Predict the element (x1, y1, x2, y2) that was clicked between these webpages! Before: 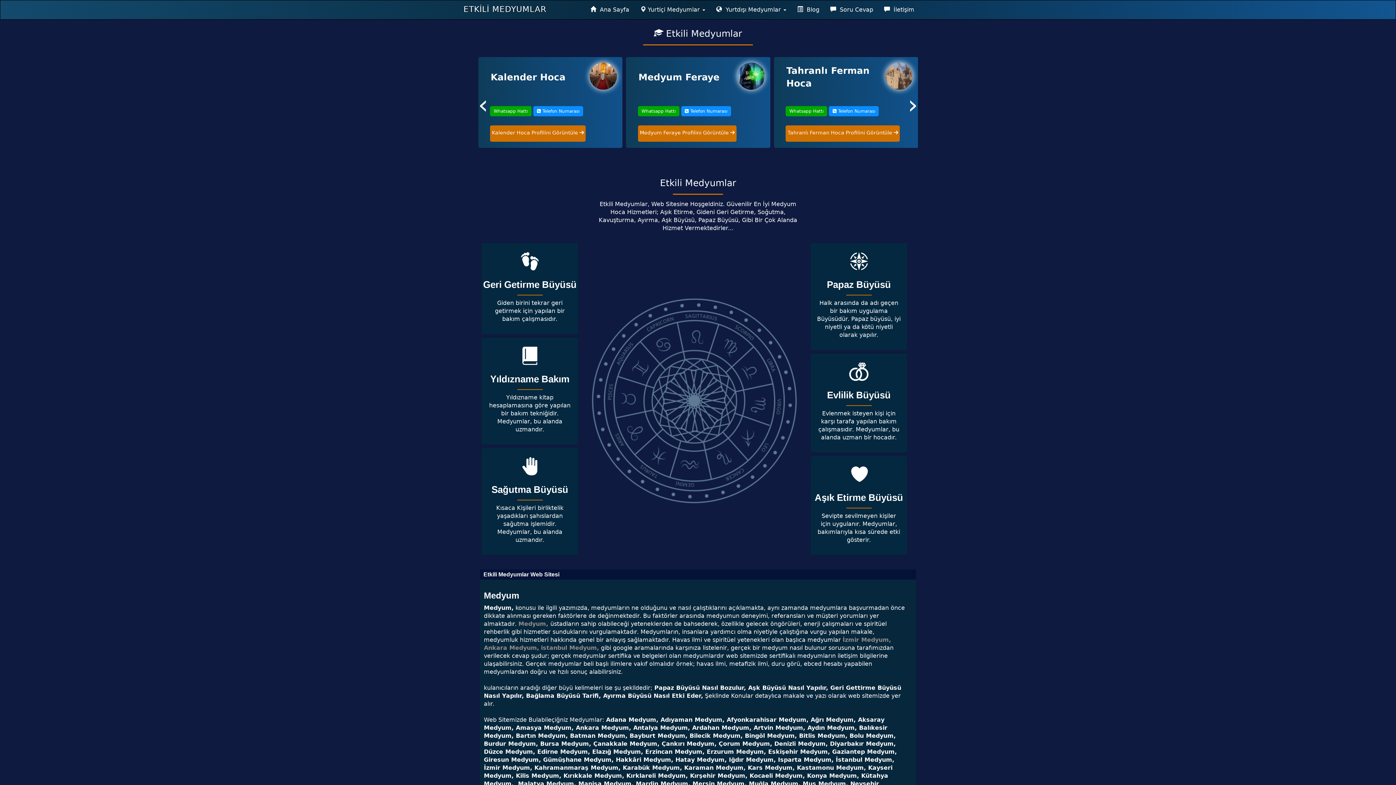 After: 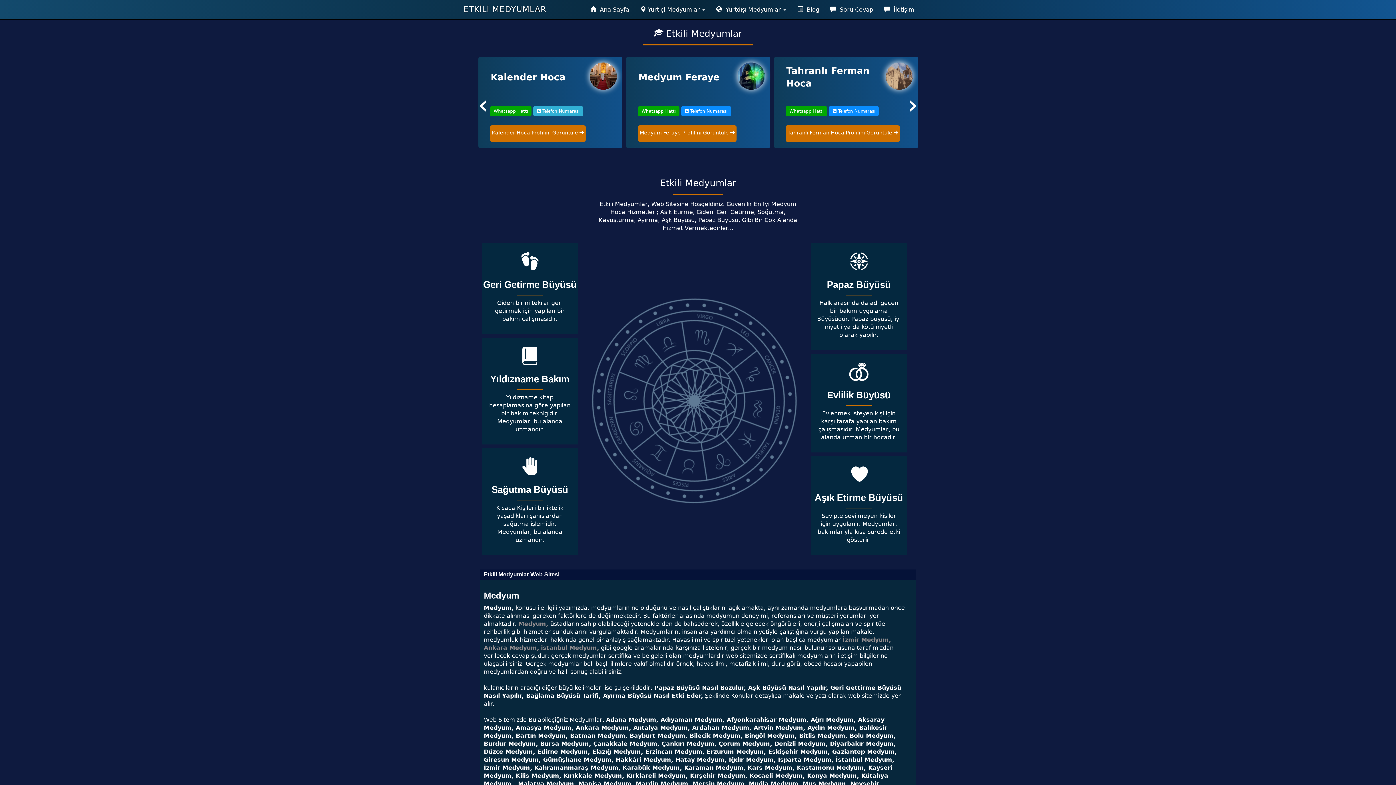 Action: bbox: (533, 106, 583, 116) label:  Telefon Numarası